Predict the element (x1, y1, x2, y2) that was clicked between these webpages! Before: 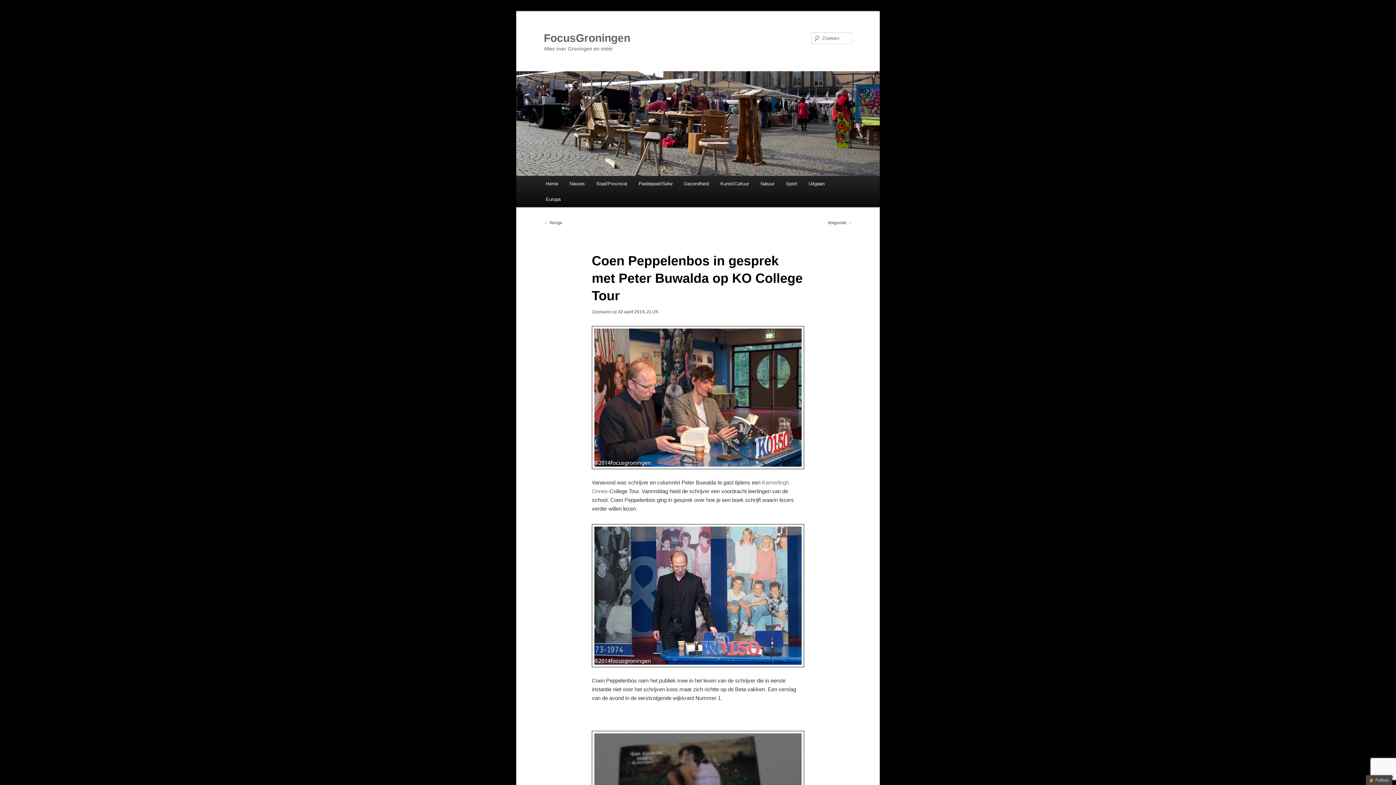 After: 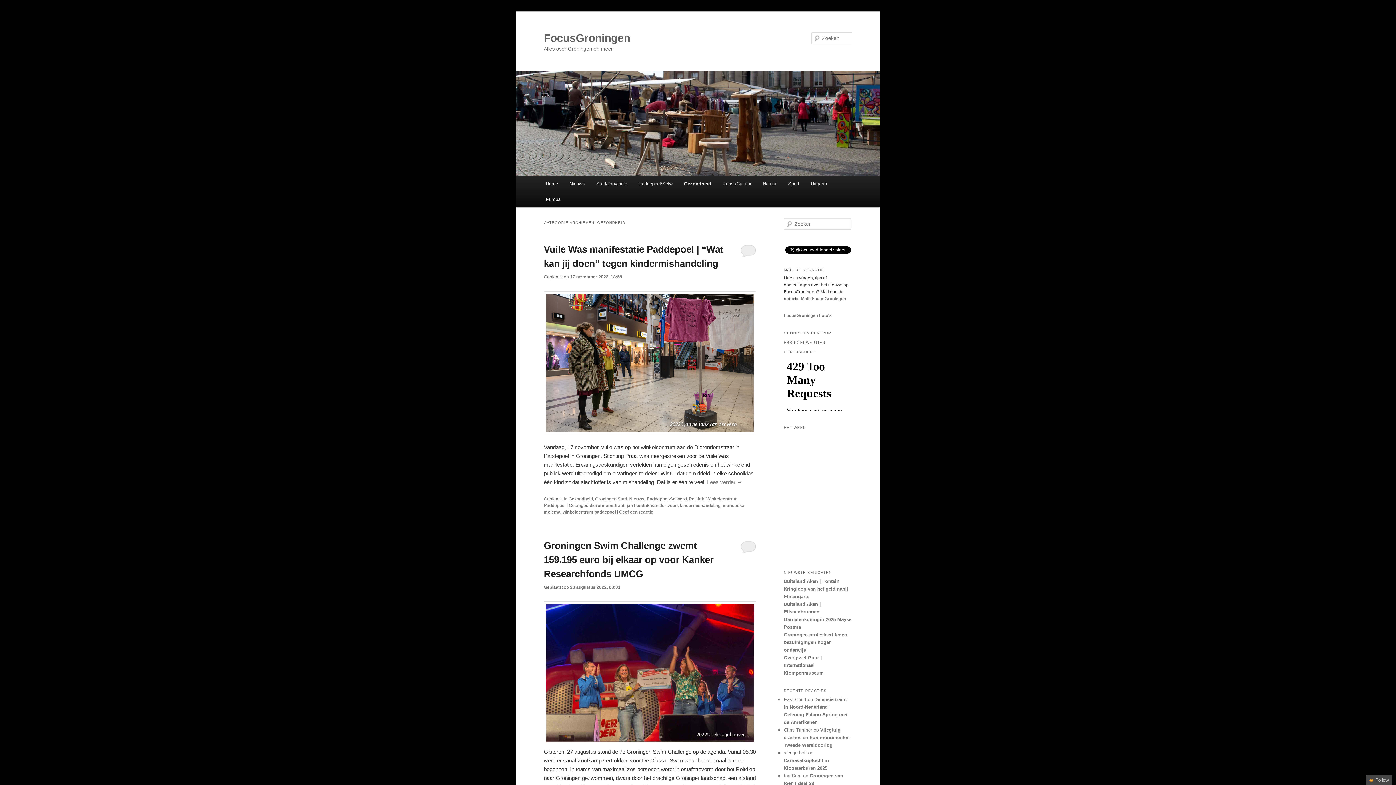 Action: bbox: (678, 176, 714, 191) label: Gezondheid